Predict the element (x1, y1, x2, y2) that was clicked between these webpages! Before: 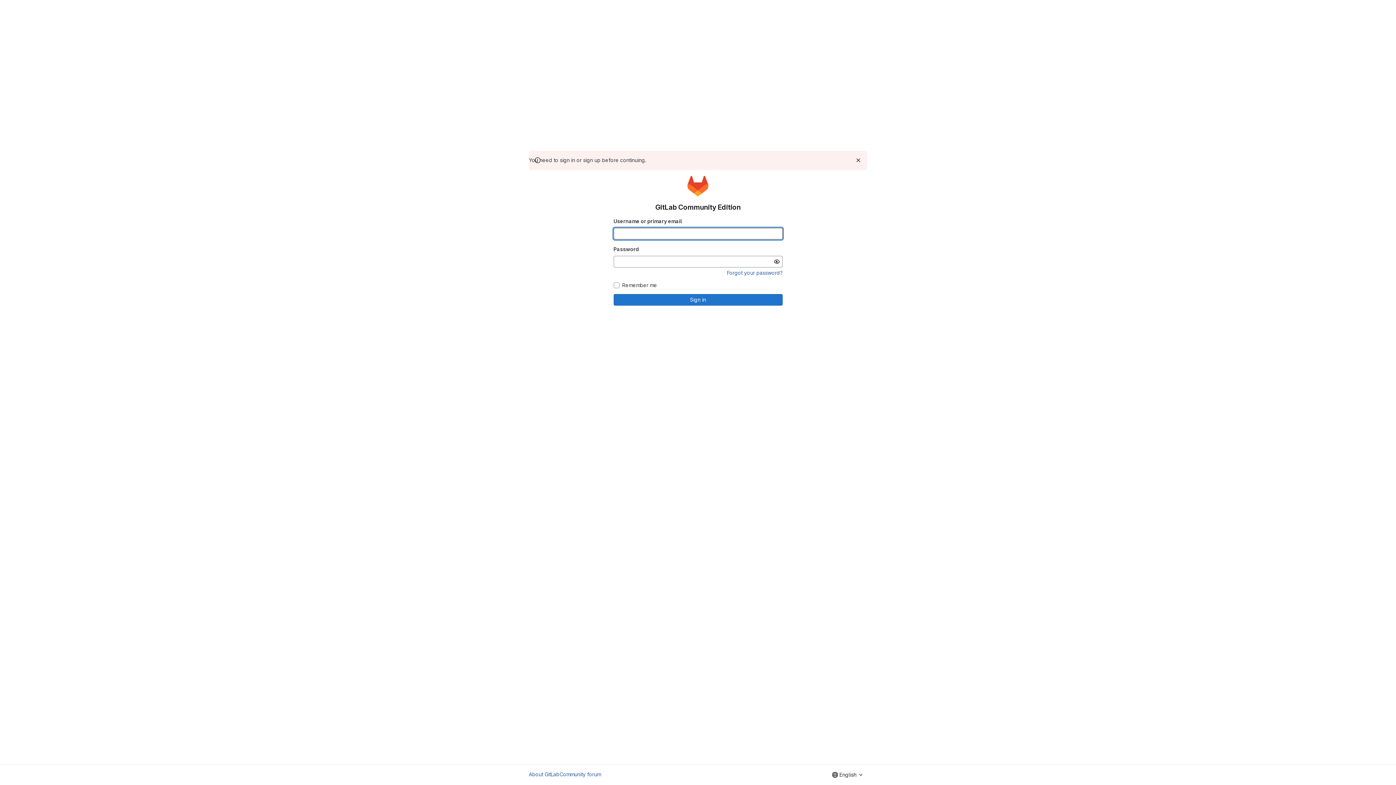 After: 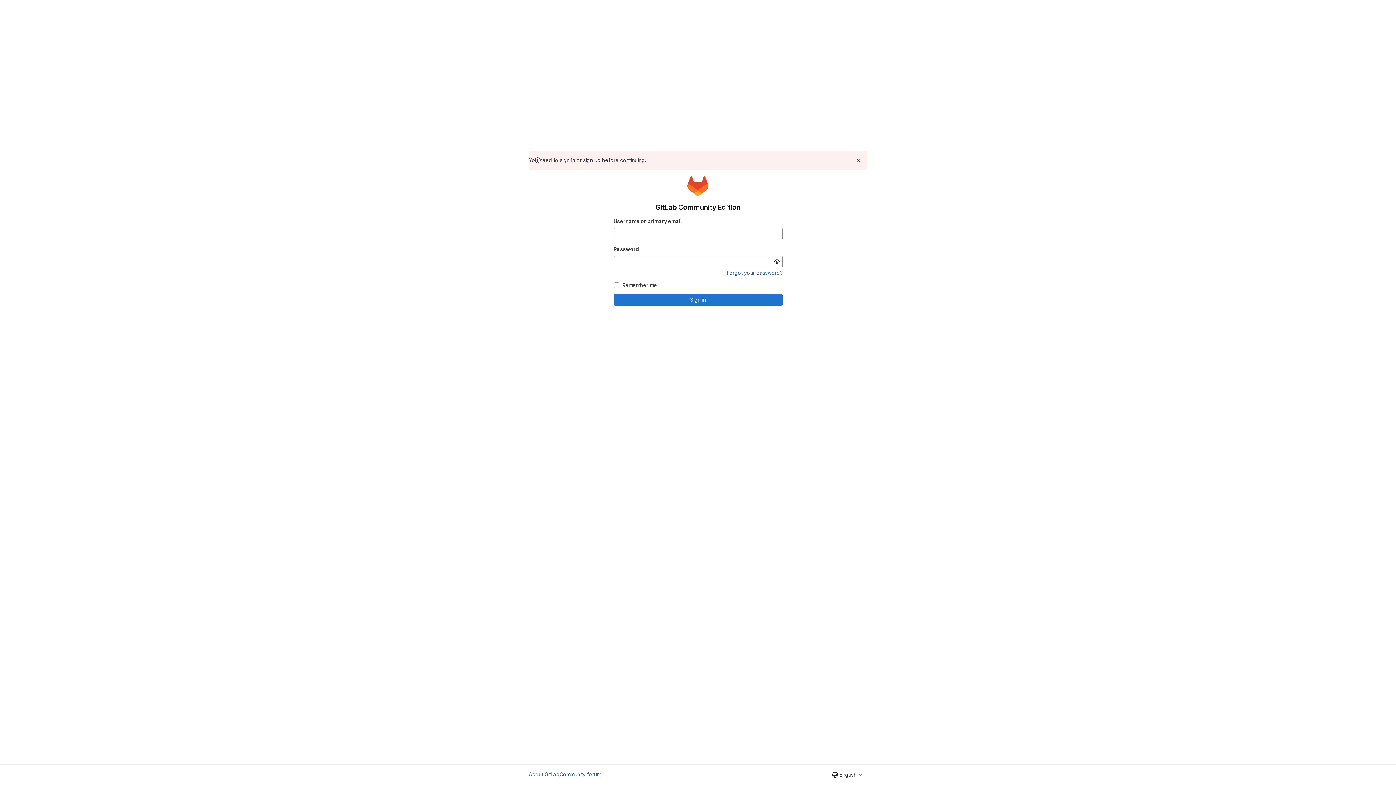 Action: label: Community forum bbox: (559, 770, 601, 778)